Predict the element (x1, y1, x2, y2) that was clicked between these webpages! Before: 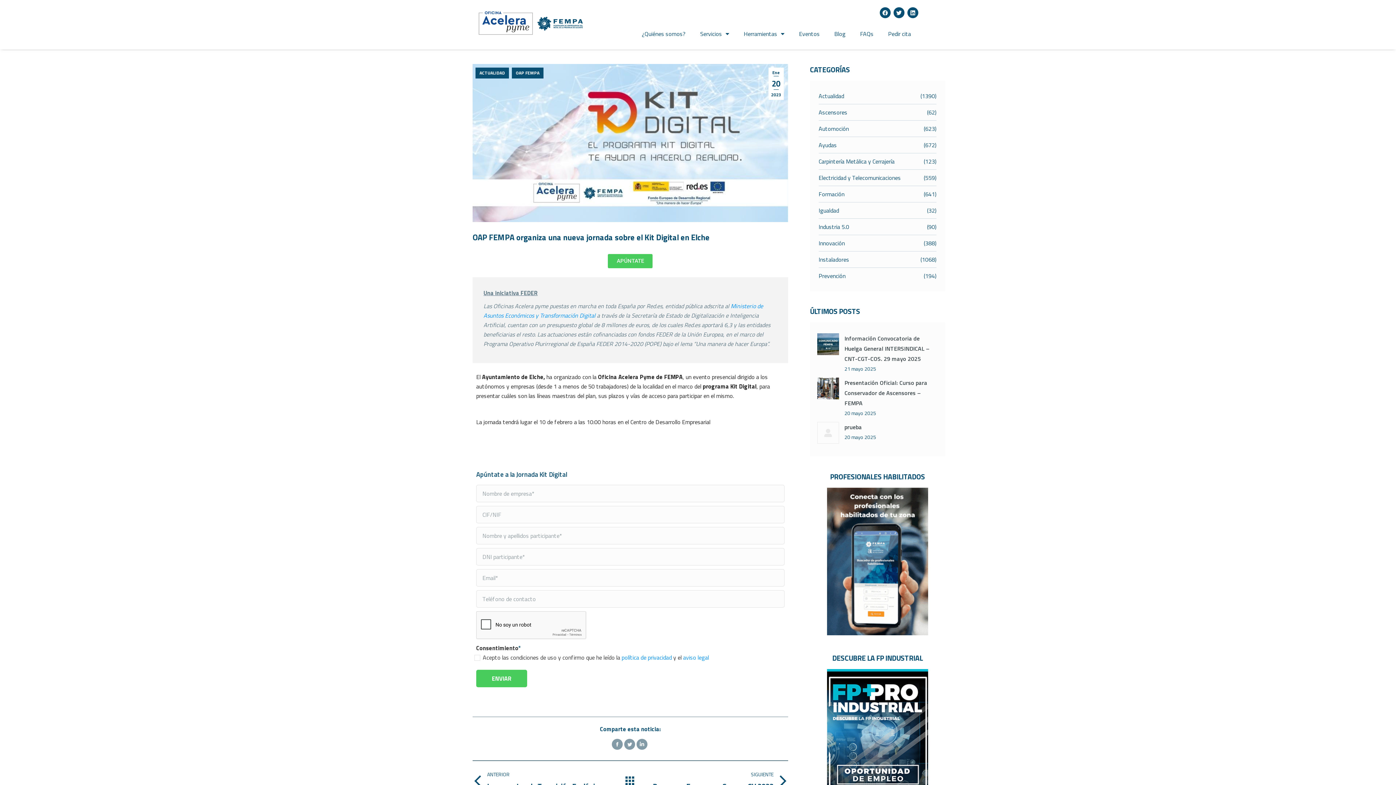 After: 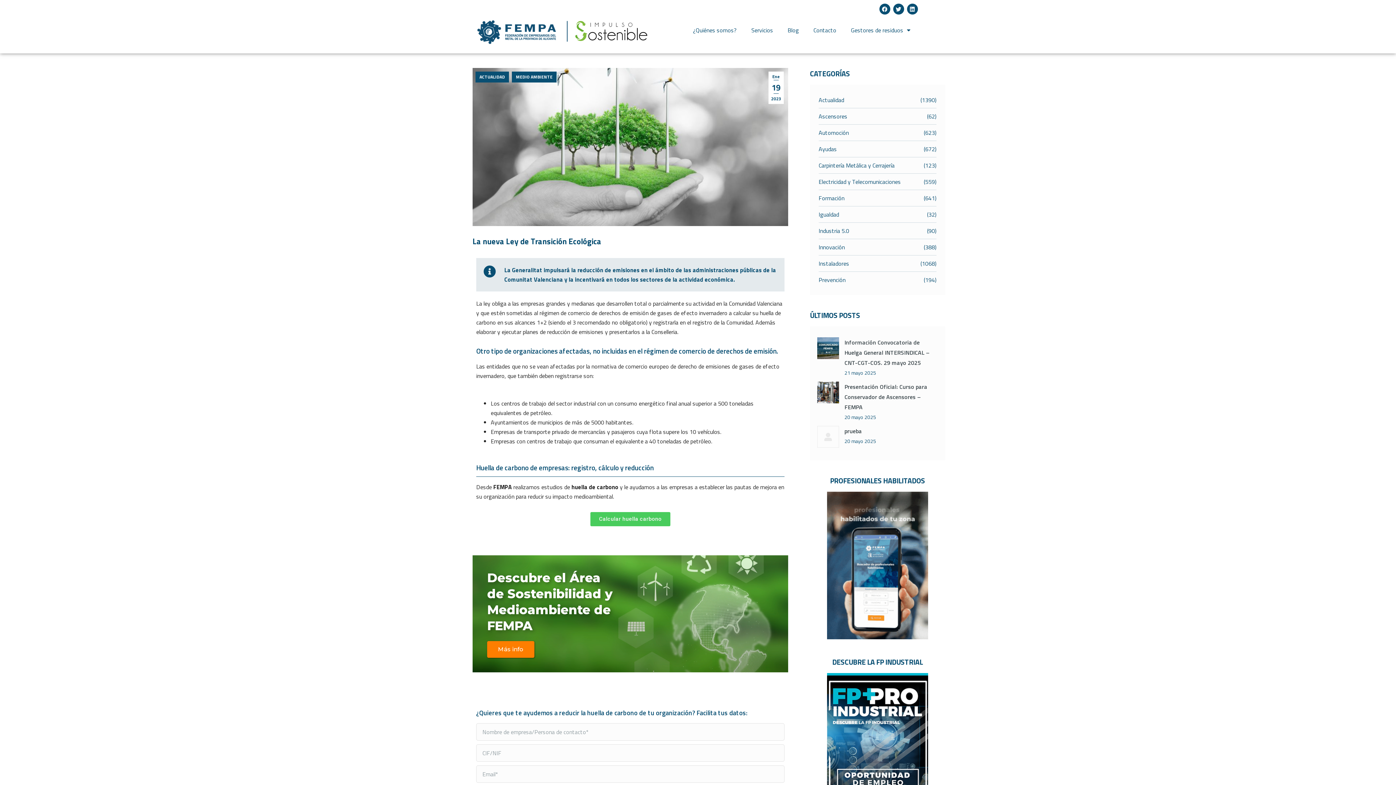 Action: bbox: (472, 770, 614, 792) label: ANTERIOR
Publicación anterior:
La nueva Ley de Transición Ecológica